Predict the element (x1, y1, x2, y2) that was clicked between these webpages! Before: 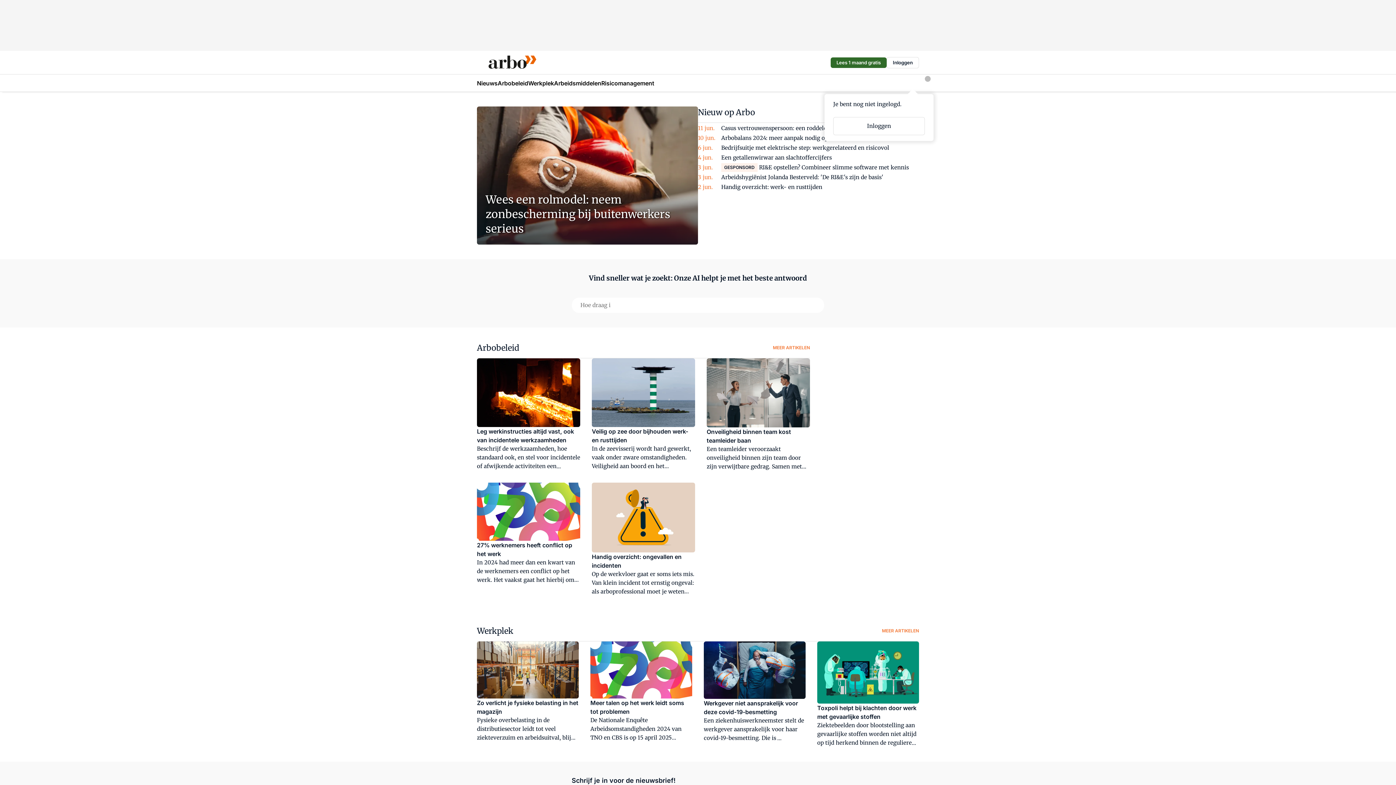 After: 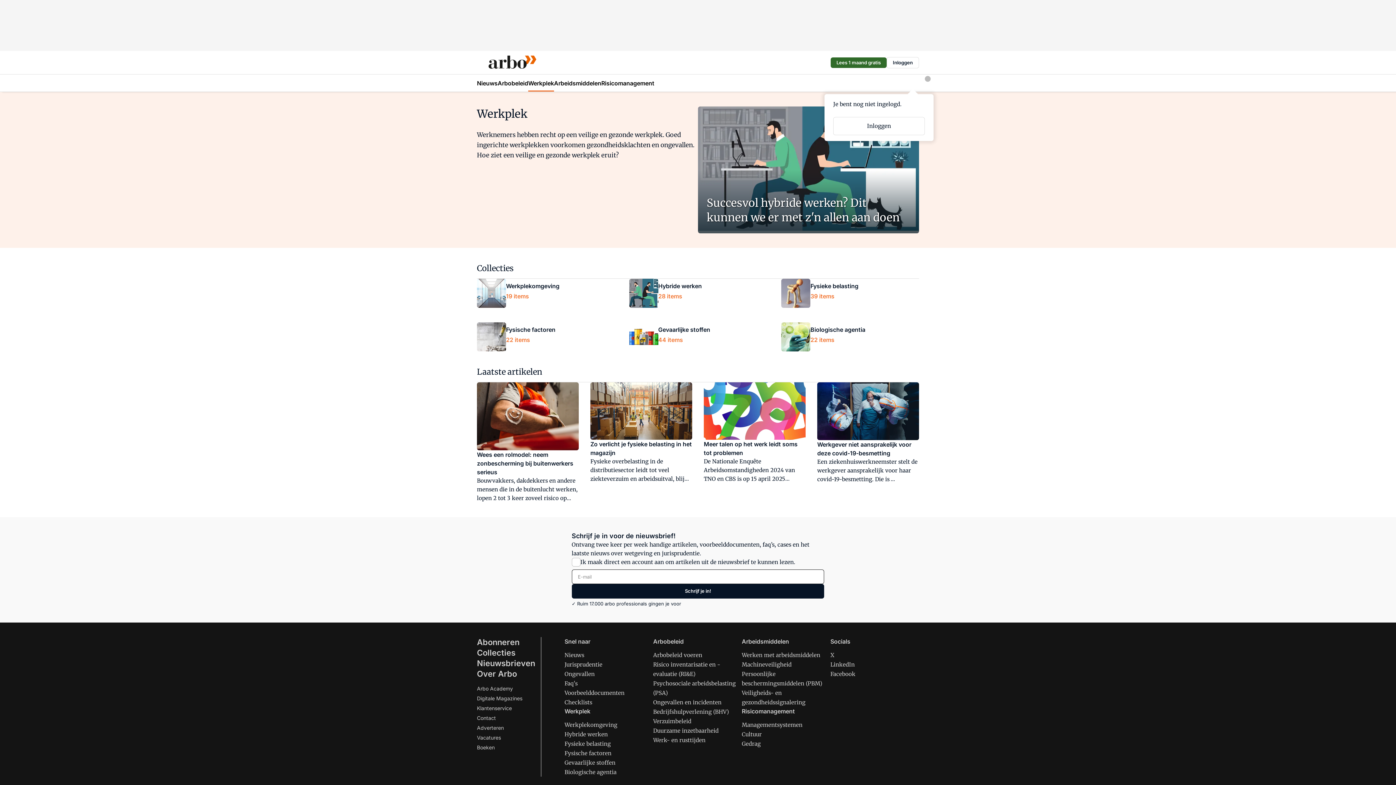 Action: bbox: (882, 628, 919, 634) label: MEER ARTIKELEN